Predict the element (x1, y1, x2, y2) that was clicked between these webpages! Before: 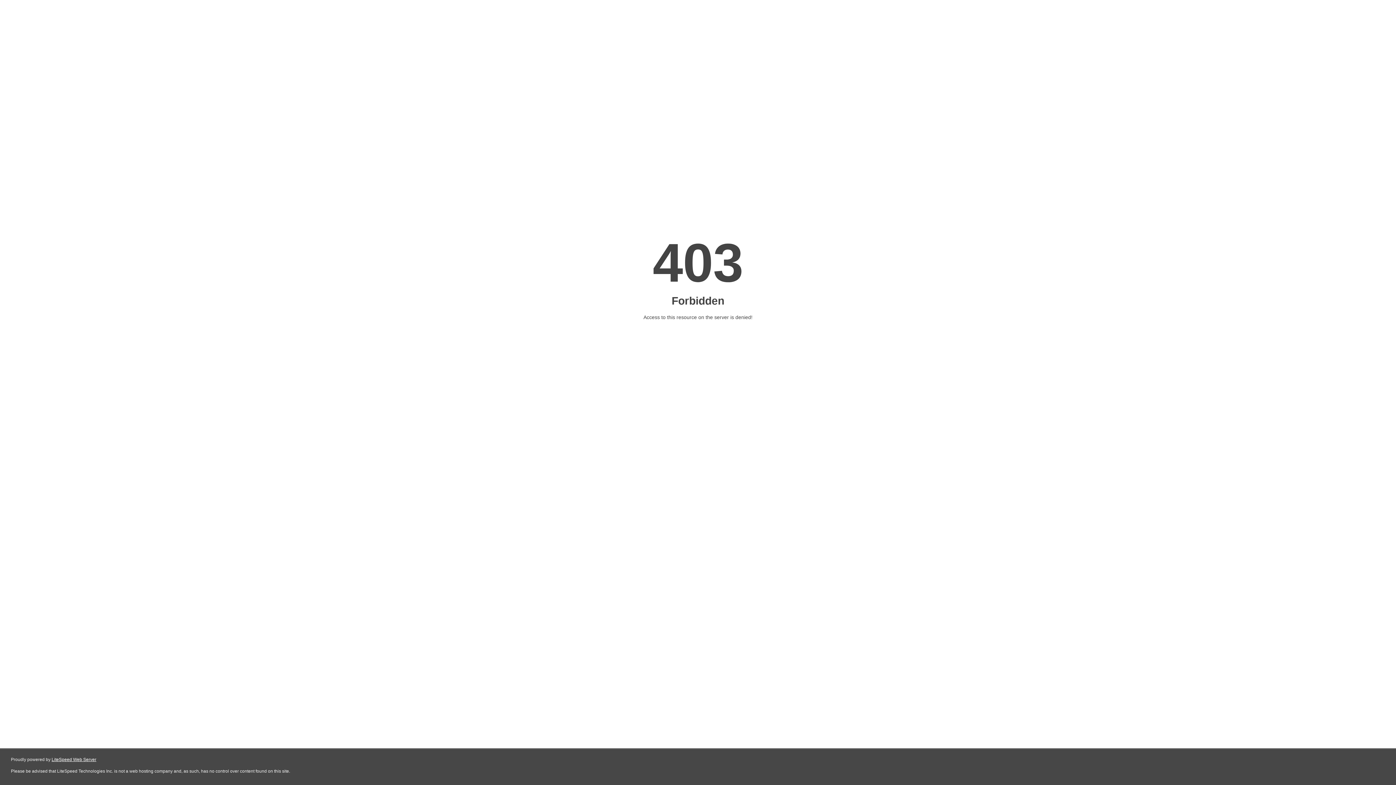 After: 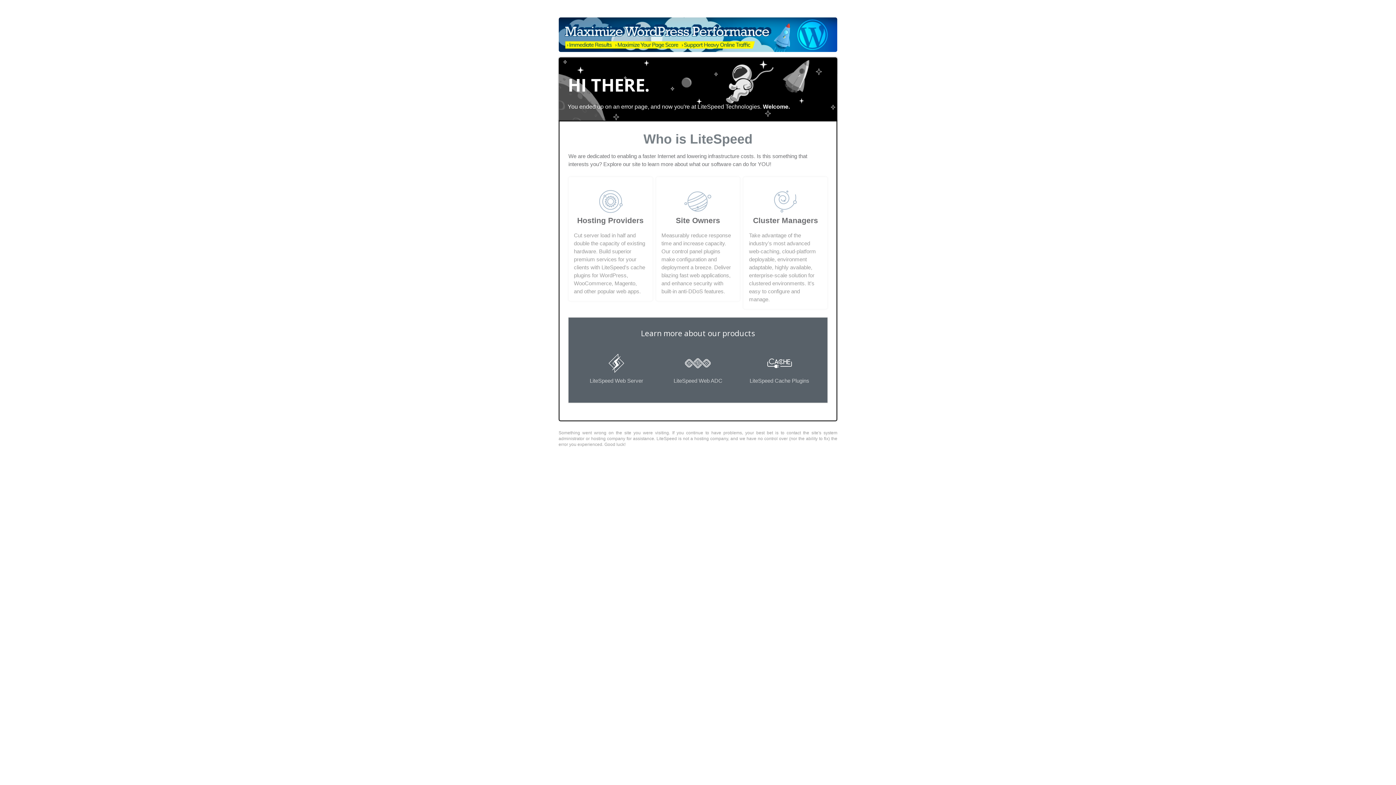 Action: bbox: (51, 757, 96, 762) label: LiteSpeed Web Server